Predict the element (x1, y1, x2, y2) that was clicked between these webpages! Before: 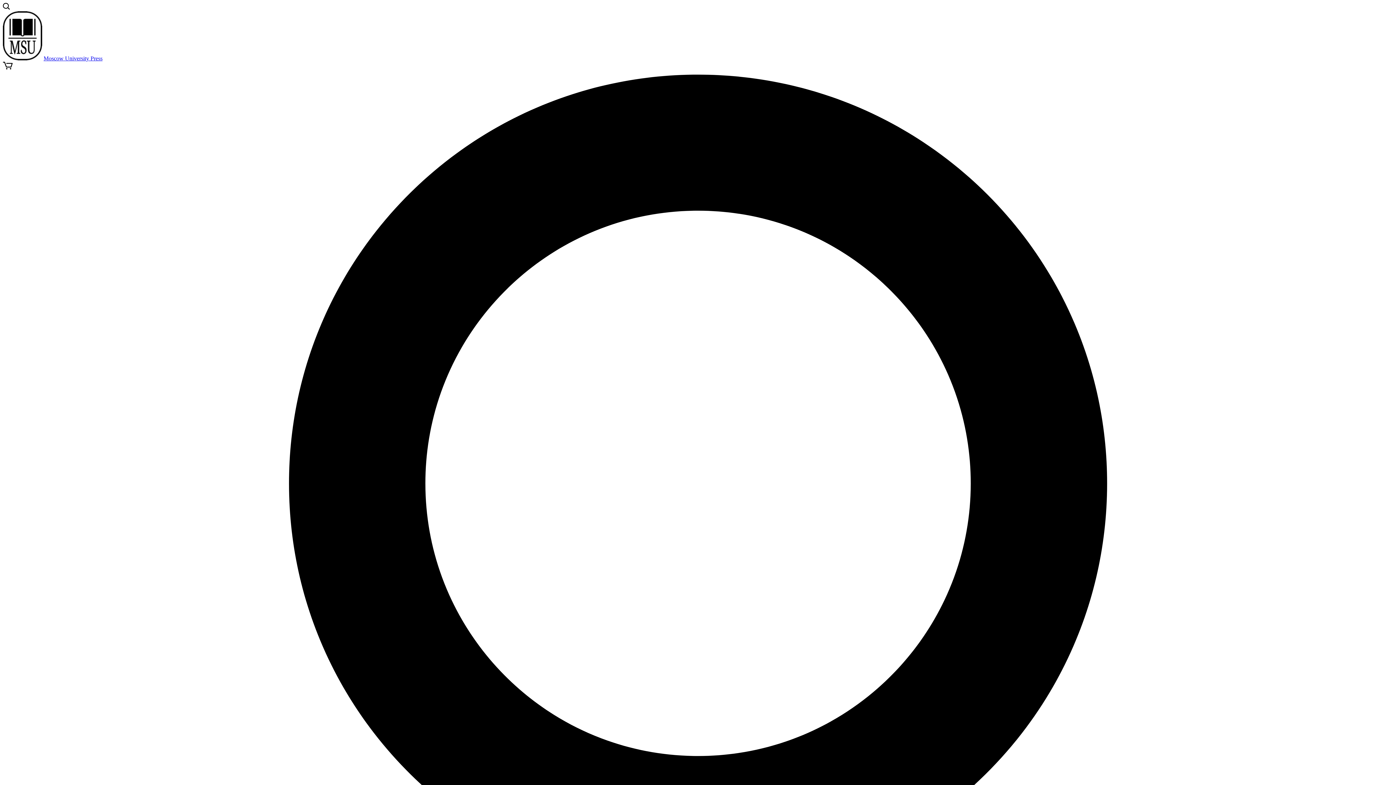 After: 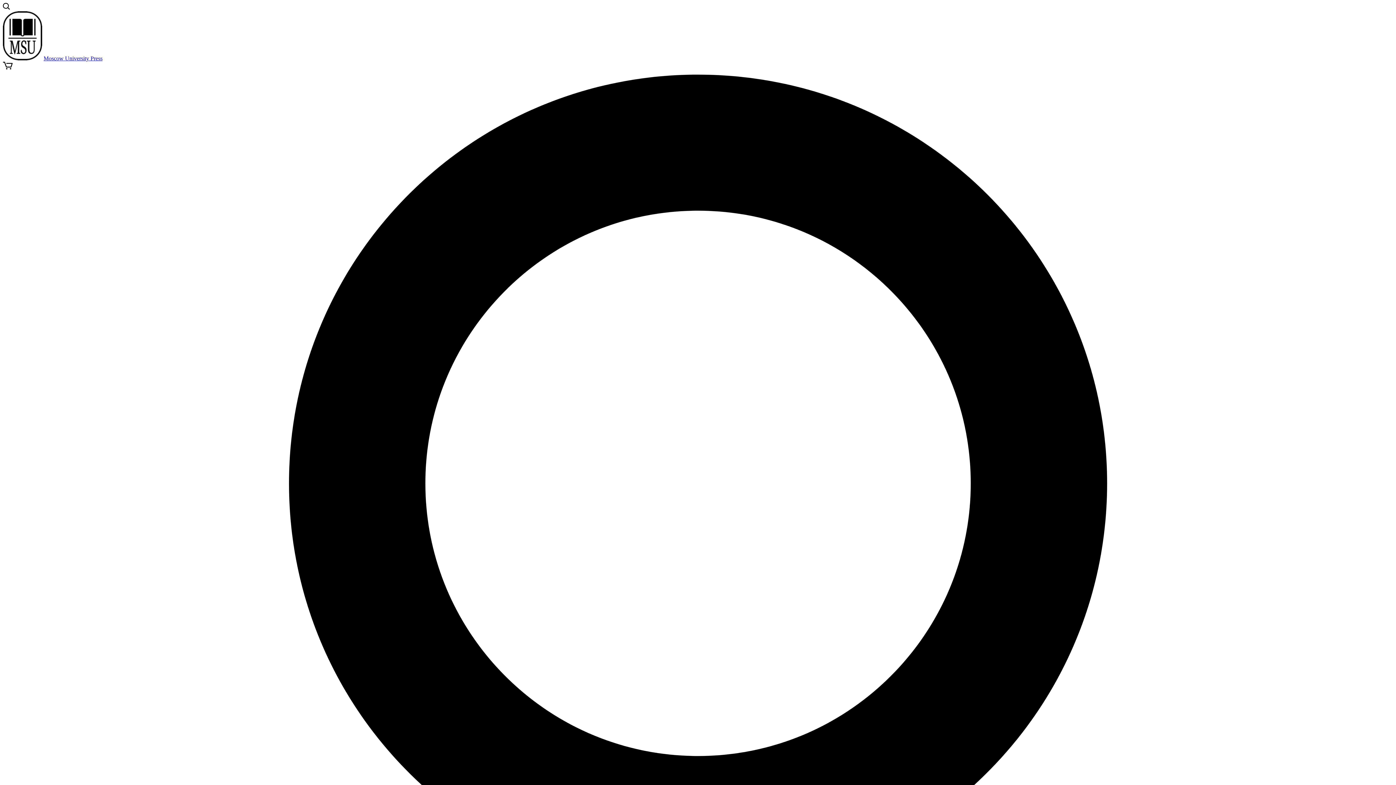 Action: bbox: (2, 70, 1393, 1462)